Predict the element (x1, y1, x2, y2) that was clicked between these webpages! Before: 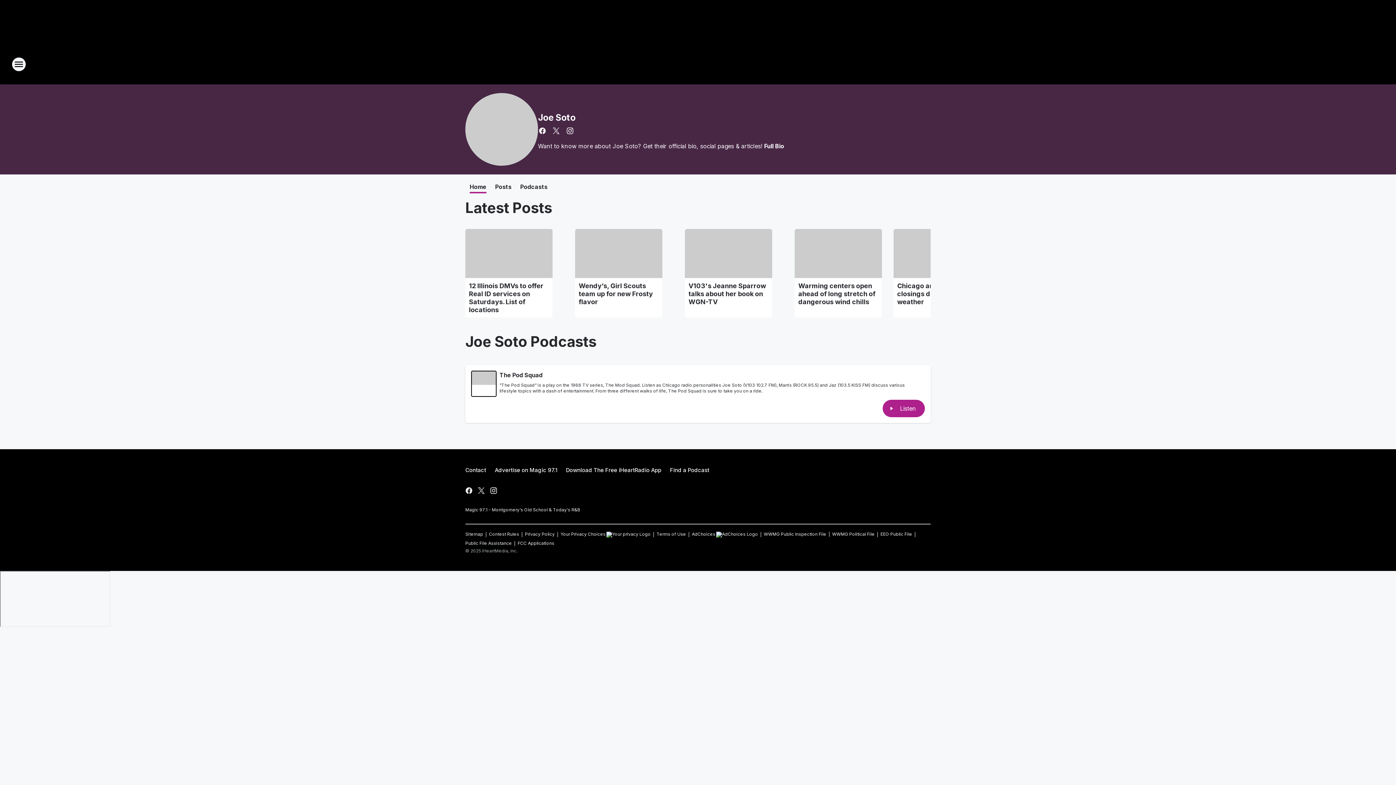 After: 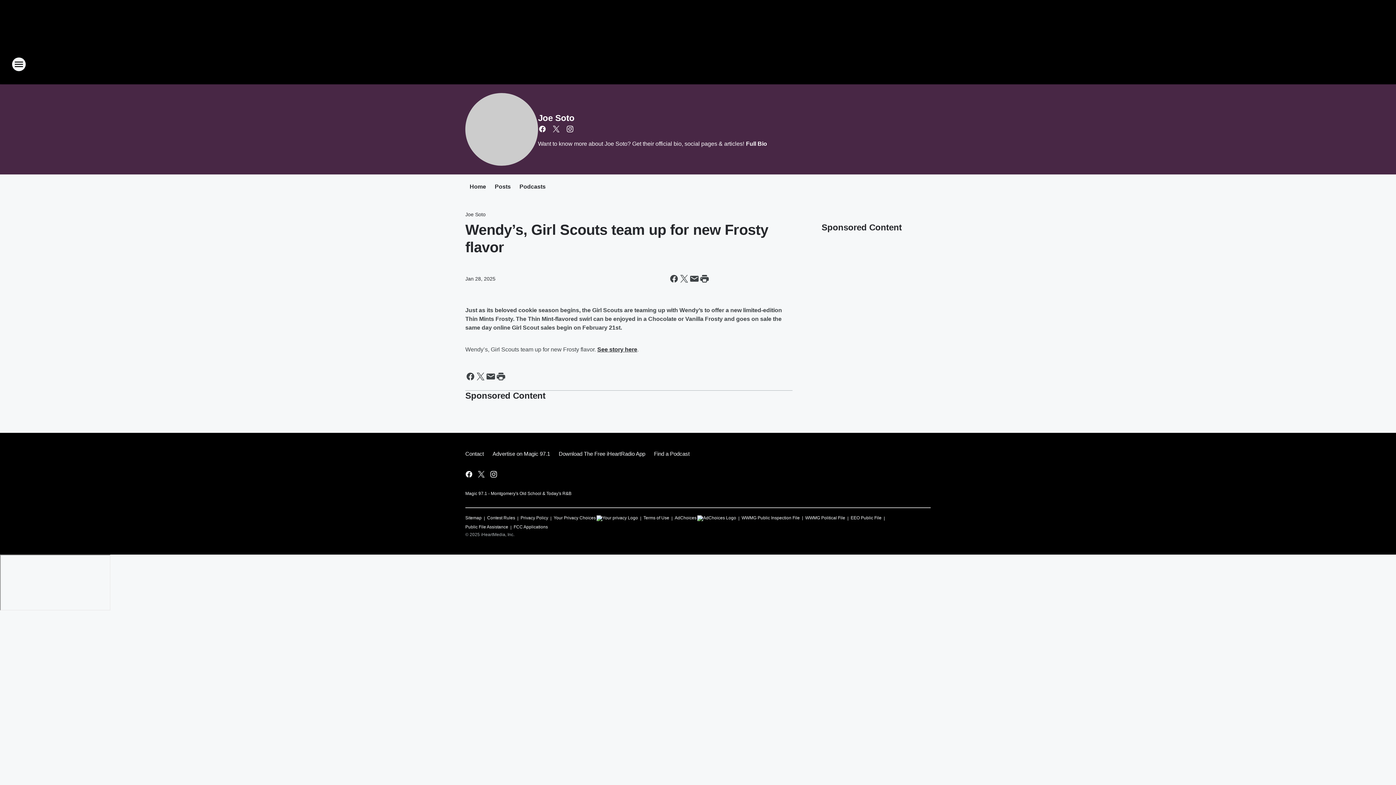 Action: label: Wendy’s, Girl Scouts team up for new Frosty flavor bbox: (578, 282, 658, 306)